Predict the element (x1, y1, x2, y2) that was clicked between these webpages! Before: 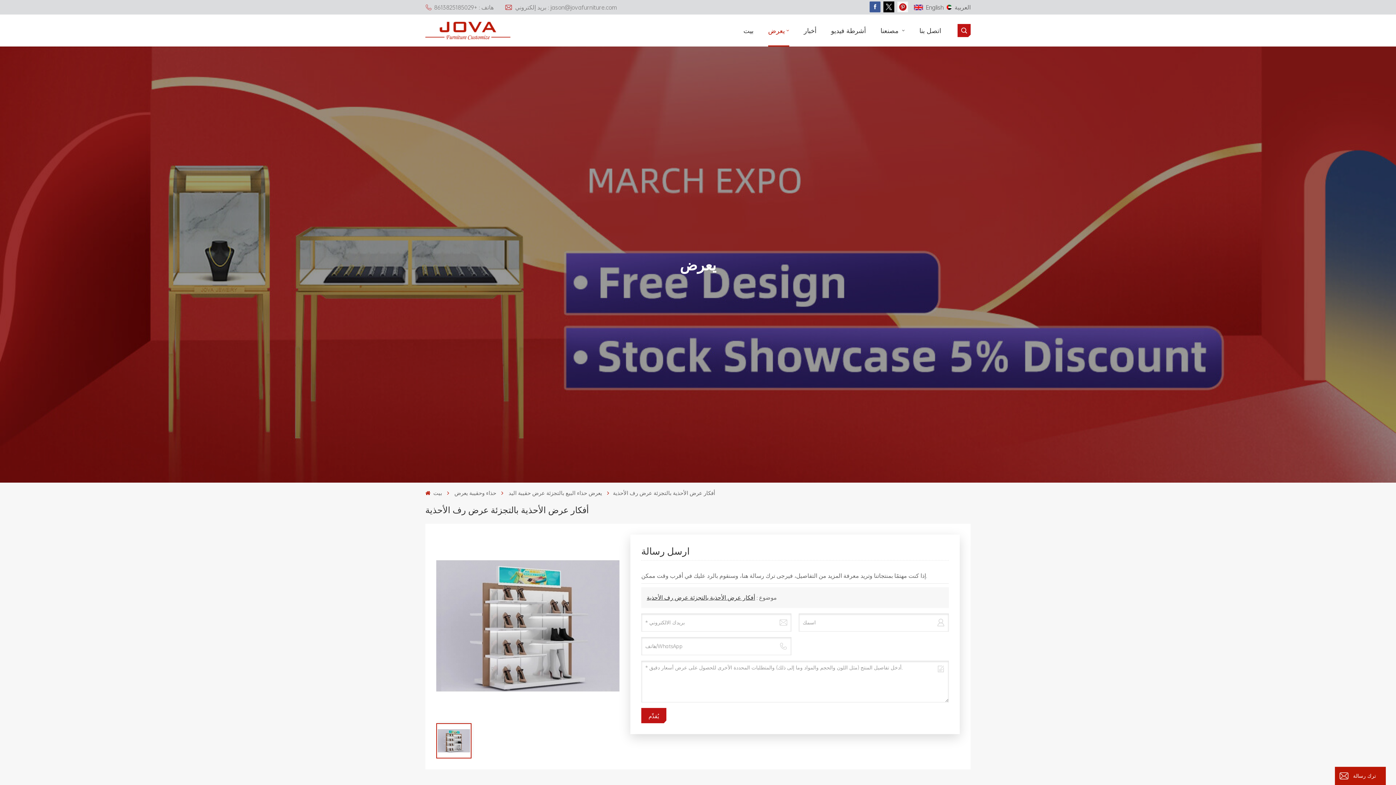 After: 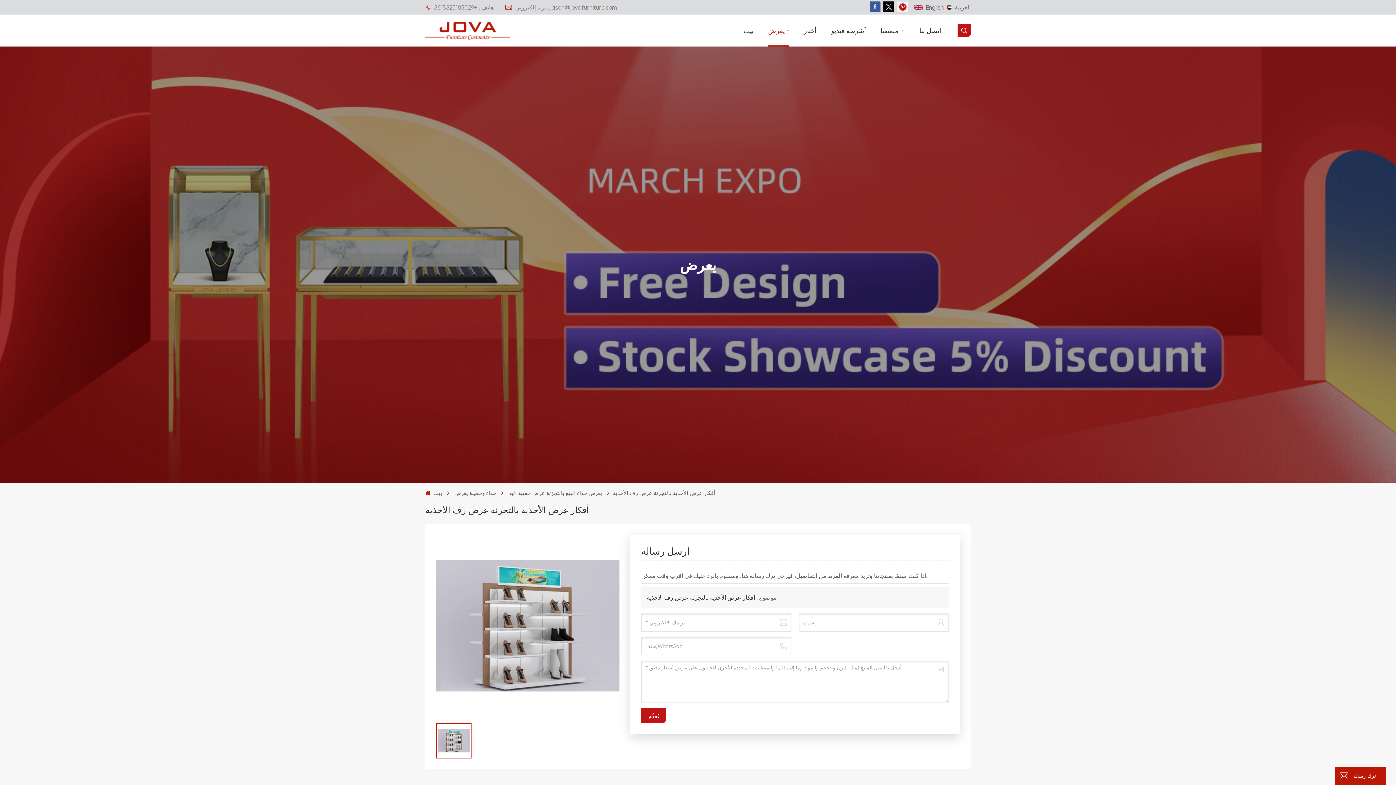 Action: bbox: (883, 1, 894, 12)